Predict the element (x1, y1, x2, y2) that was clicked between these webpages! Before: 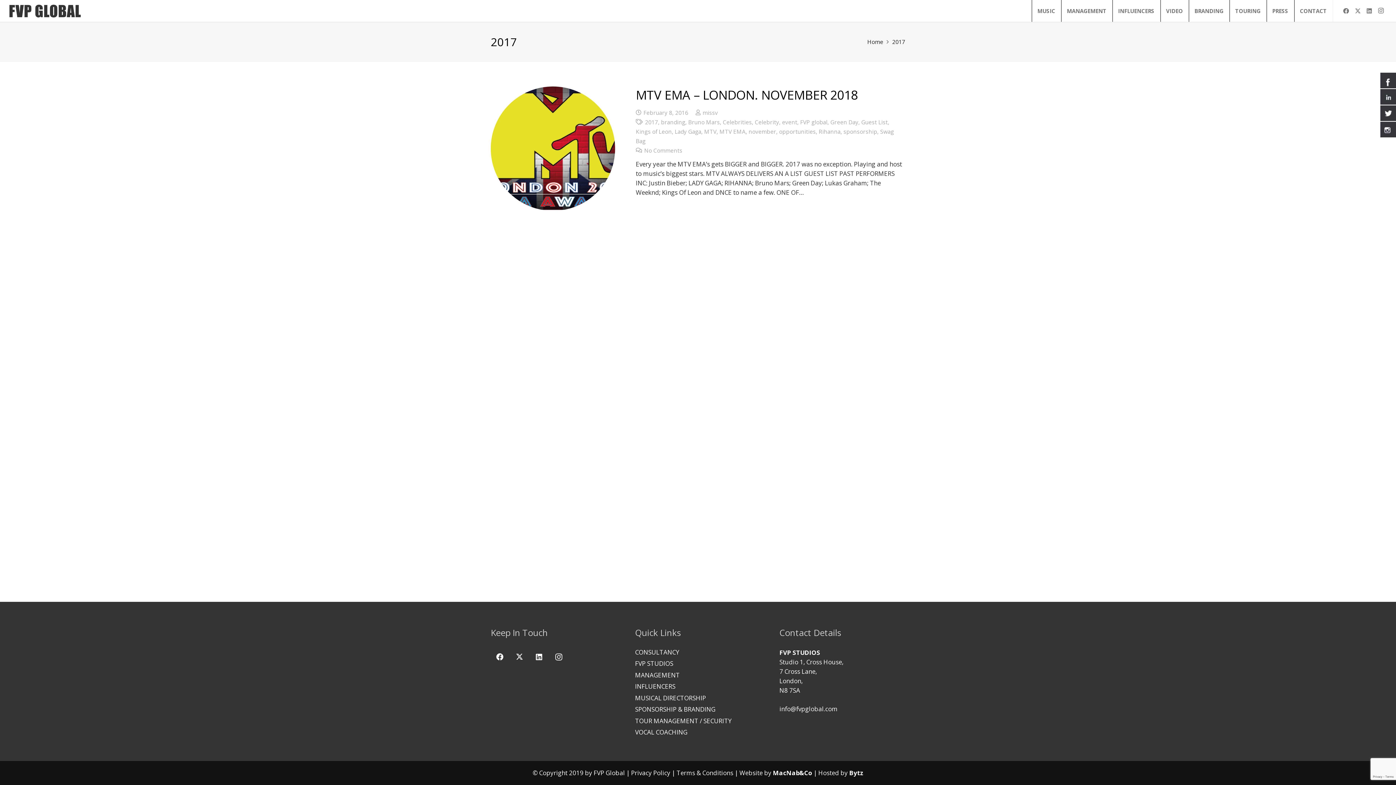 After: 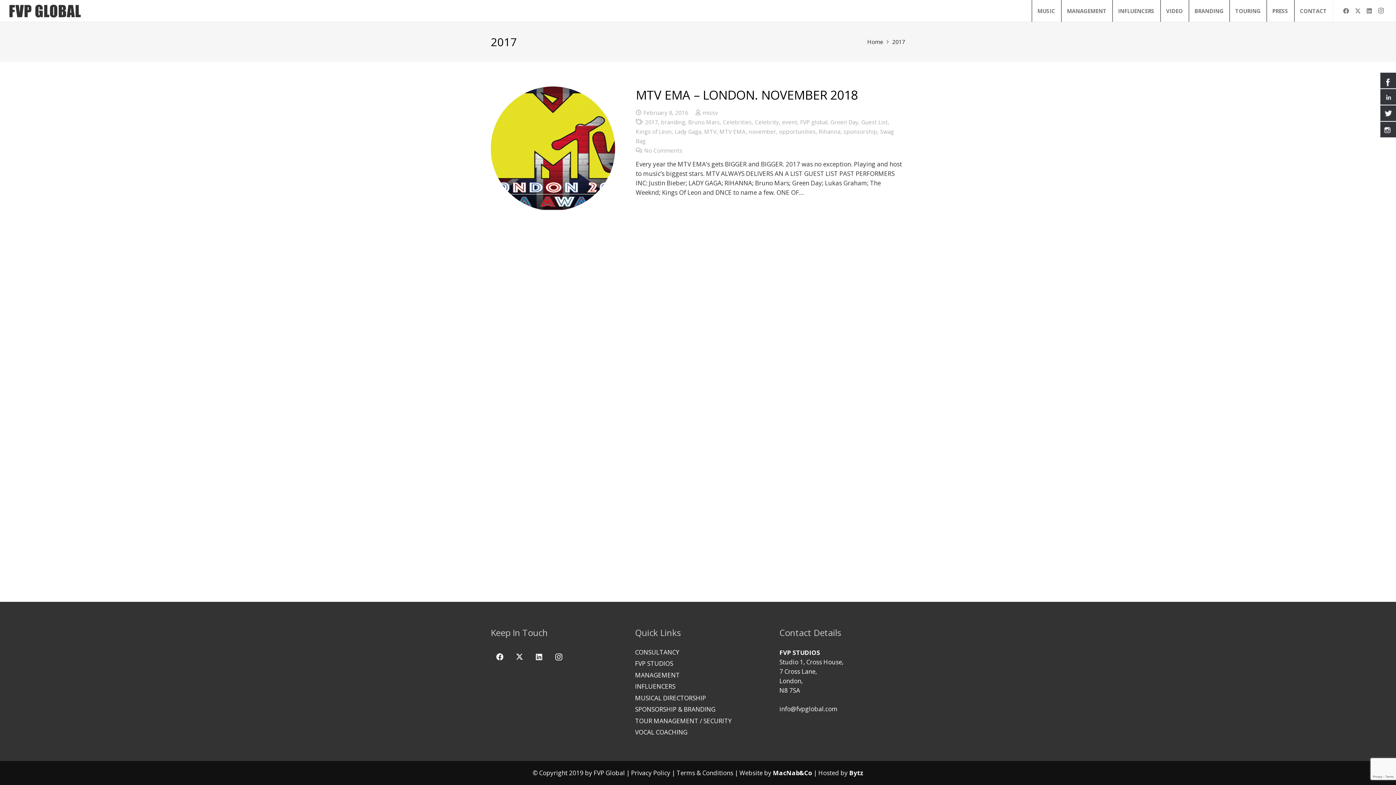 Action: label: 2017 bbox: (645, 118, 658, 125)